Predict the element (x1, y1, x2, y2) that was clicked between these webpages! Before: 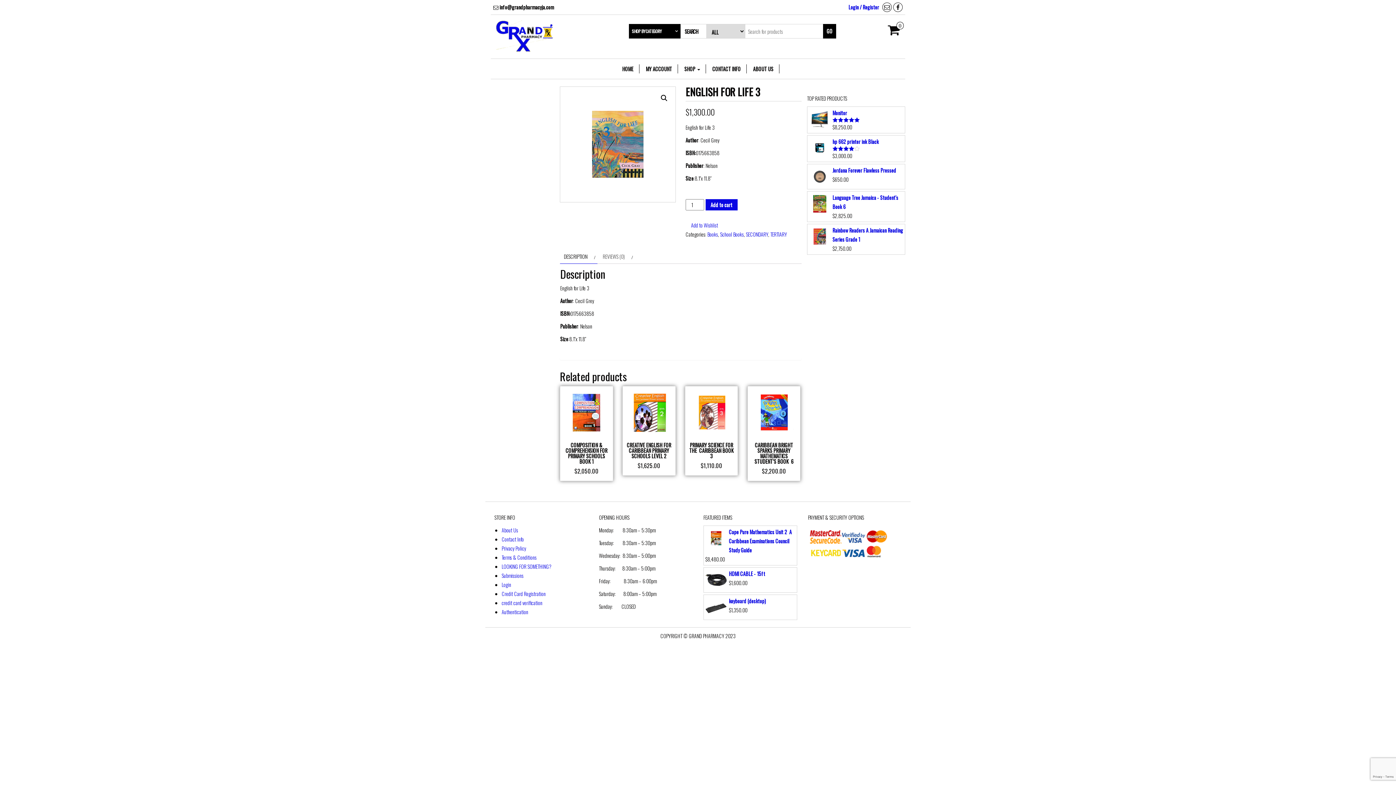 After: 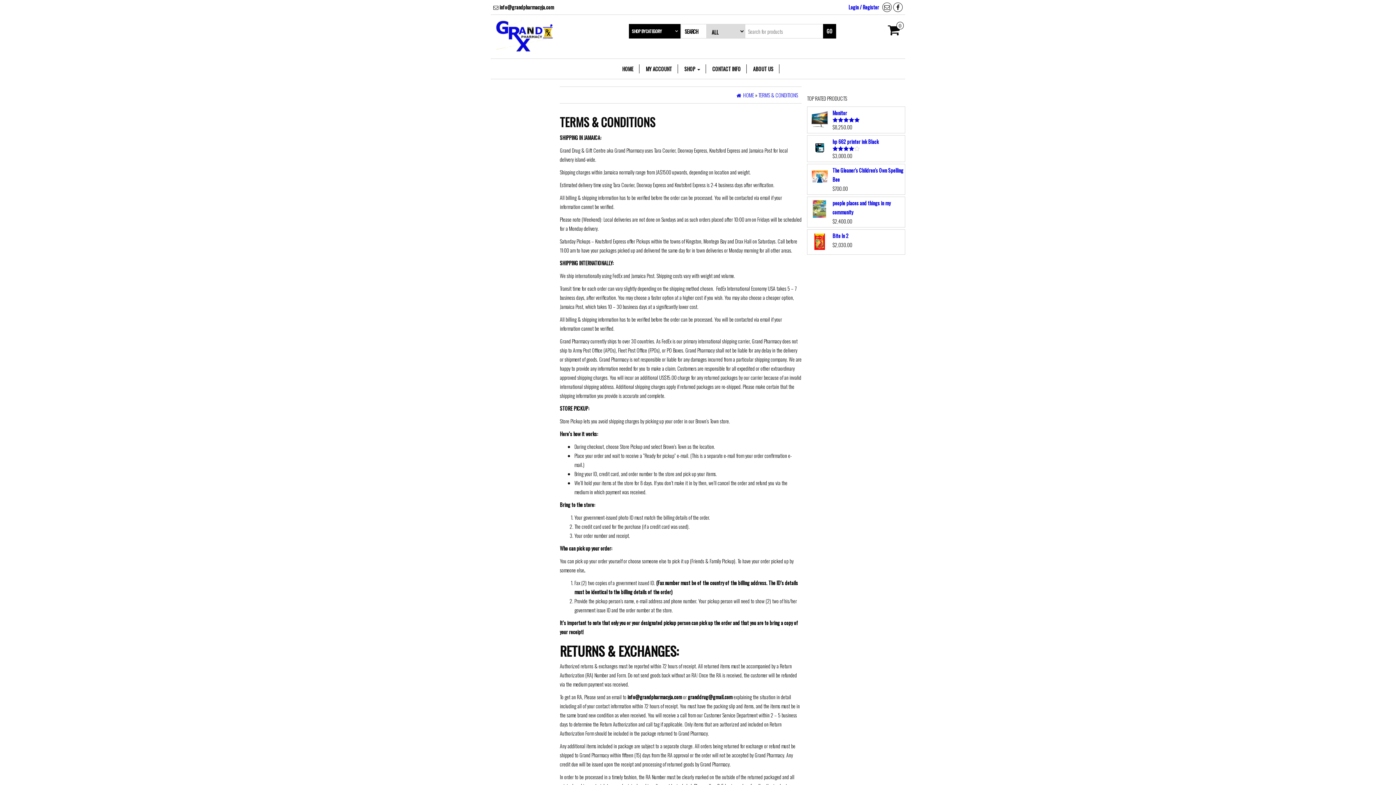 Action: label: Terms & Conditions bbox: (501, 553, 536, 561)